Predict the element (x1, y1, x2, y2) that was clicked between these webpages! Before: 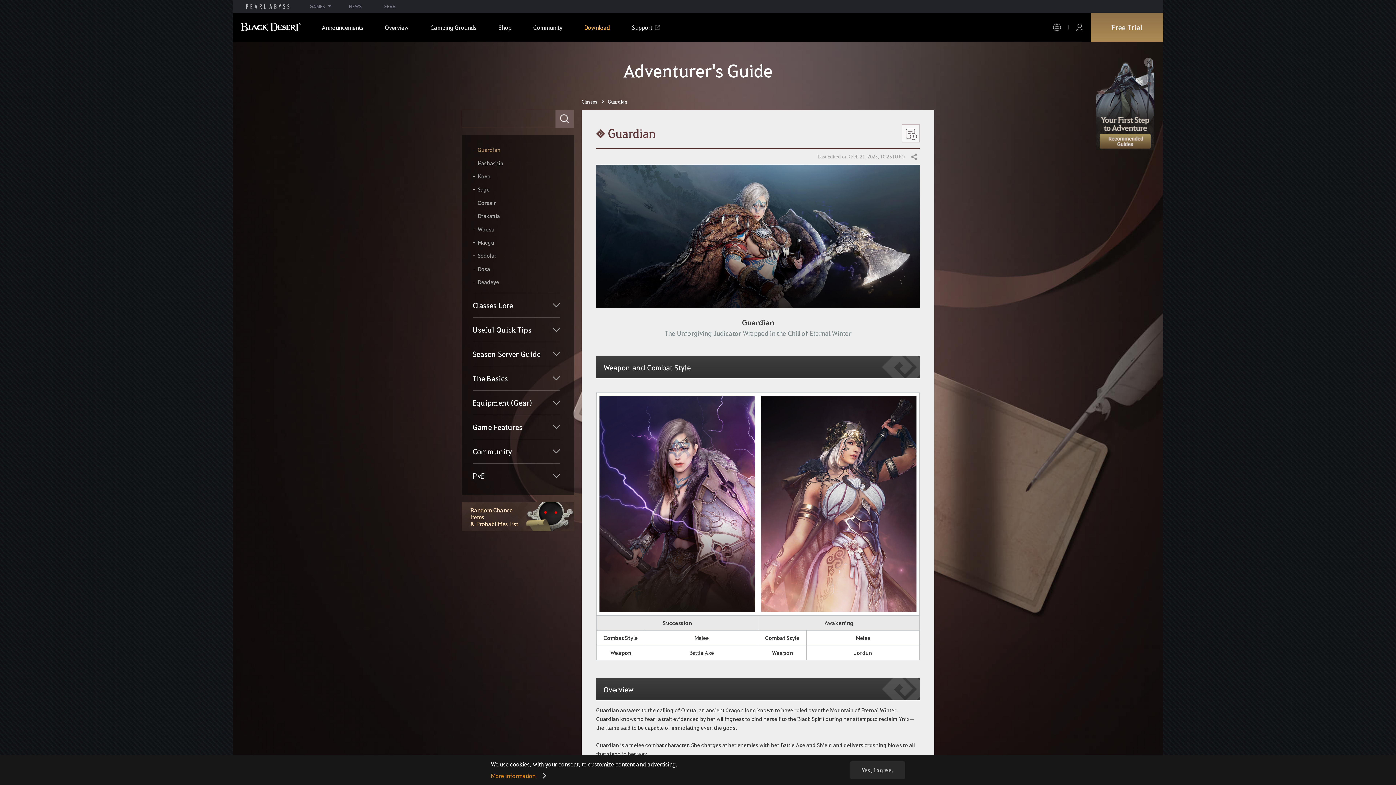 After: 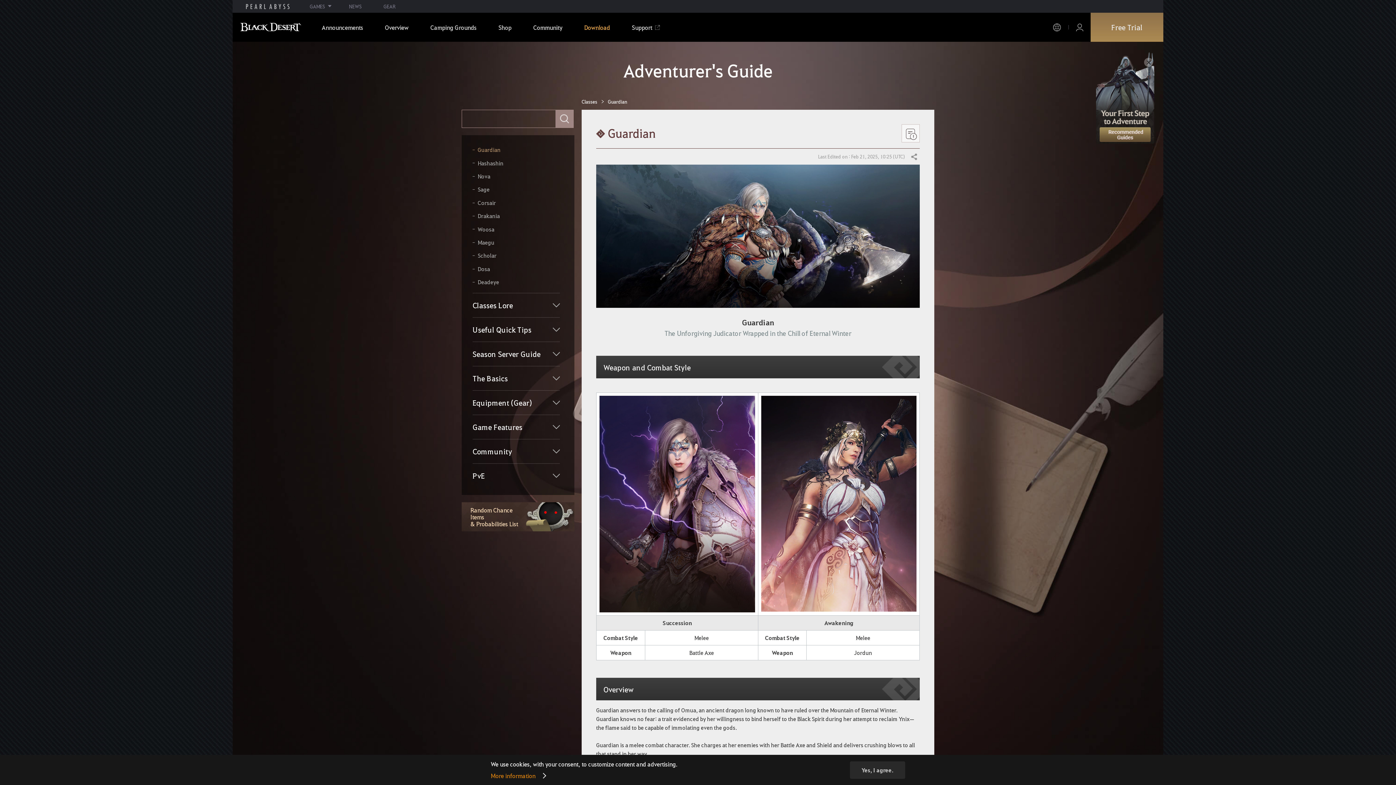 Action: bbox: (555, 109, 573, 128)